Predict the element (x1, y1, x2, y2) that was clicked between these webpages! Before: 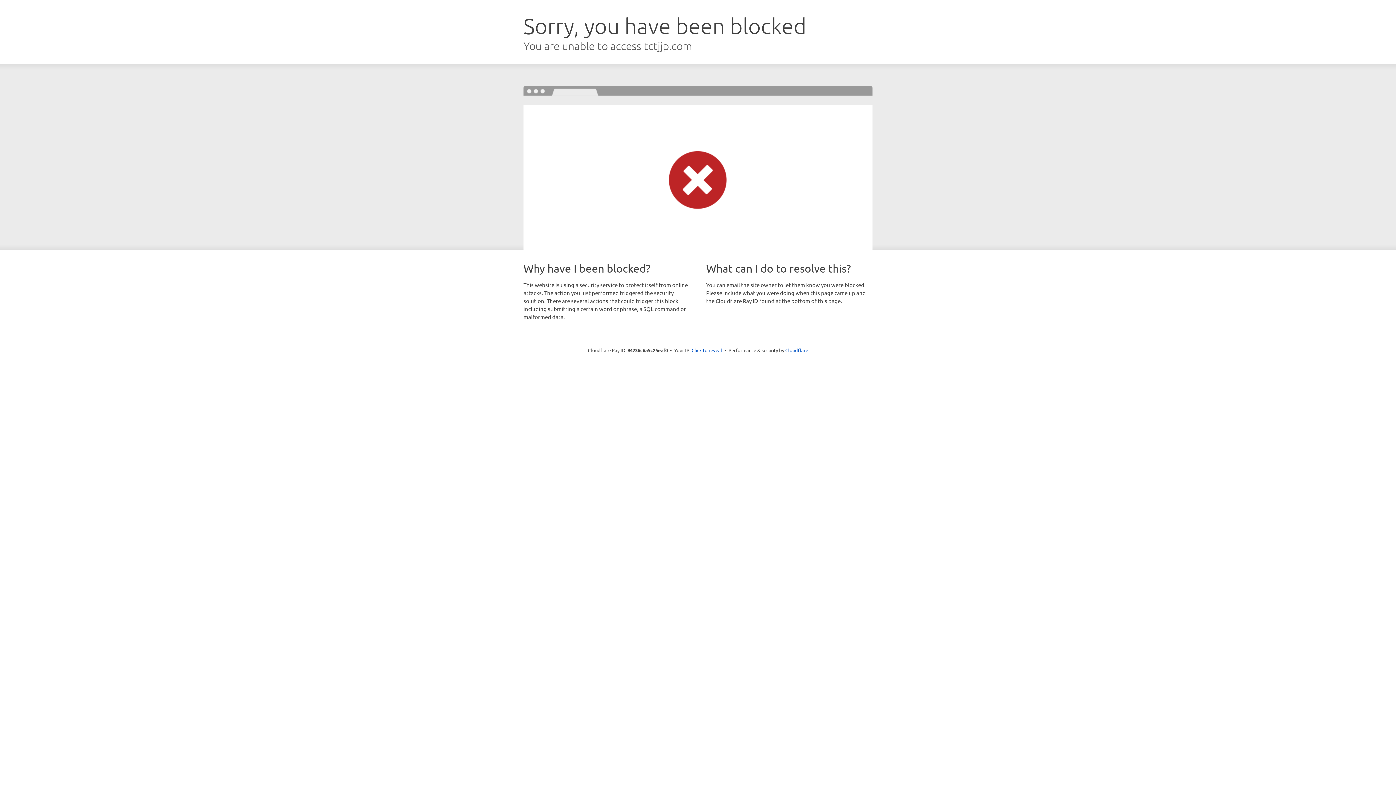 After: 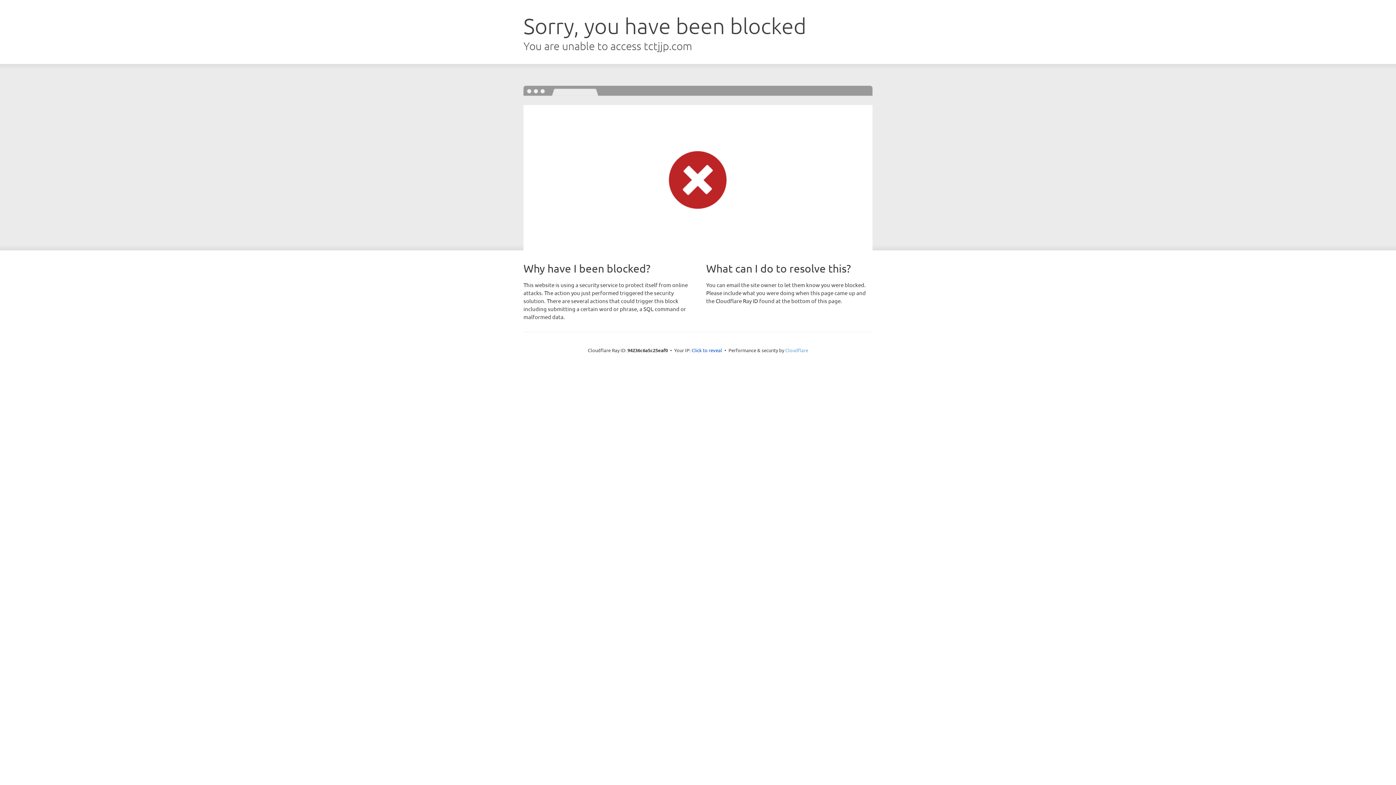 Action: label: Cloudflare bbox: (785, 347, 808, 353)